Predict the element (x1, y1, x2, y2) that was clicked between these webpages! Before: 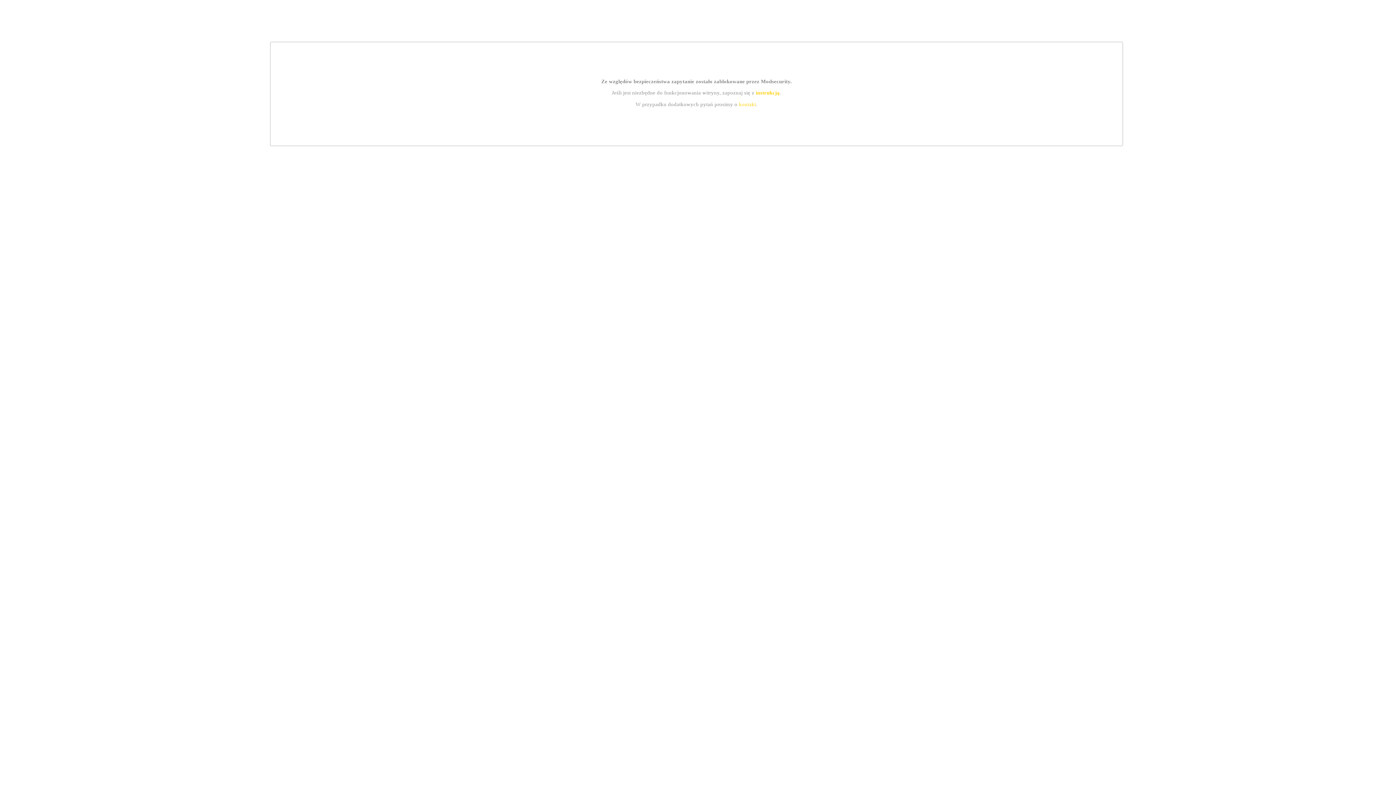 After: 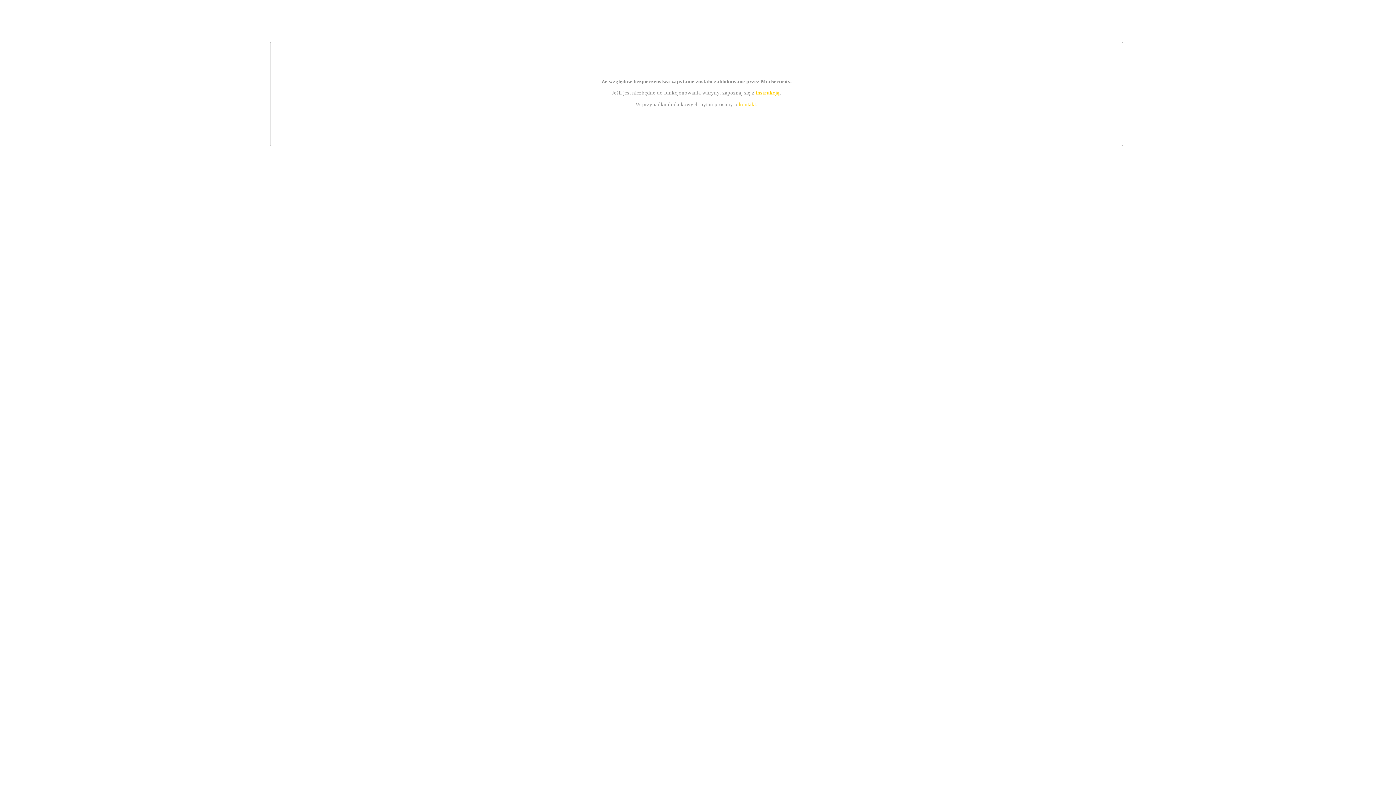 Action: label: instrukcją bbox: (755, 89, 779, 95)